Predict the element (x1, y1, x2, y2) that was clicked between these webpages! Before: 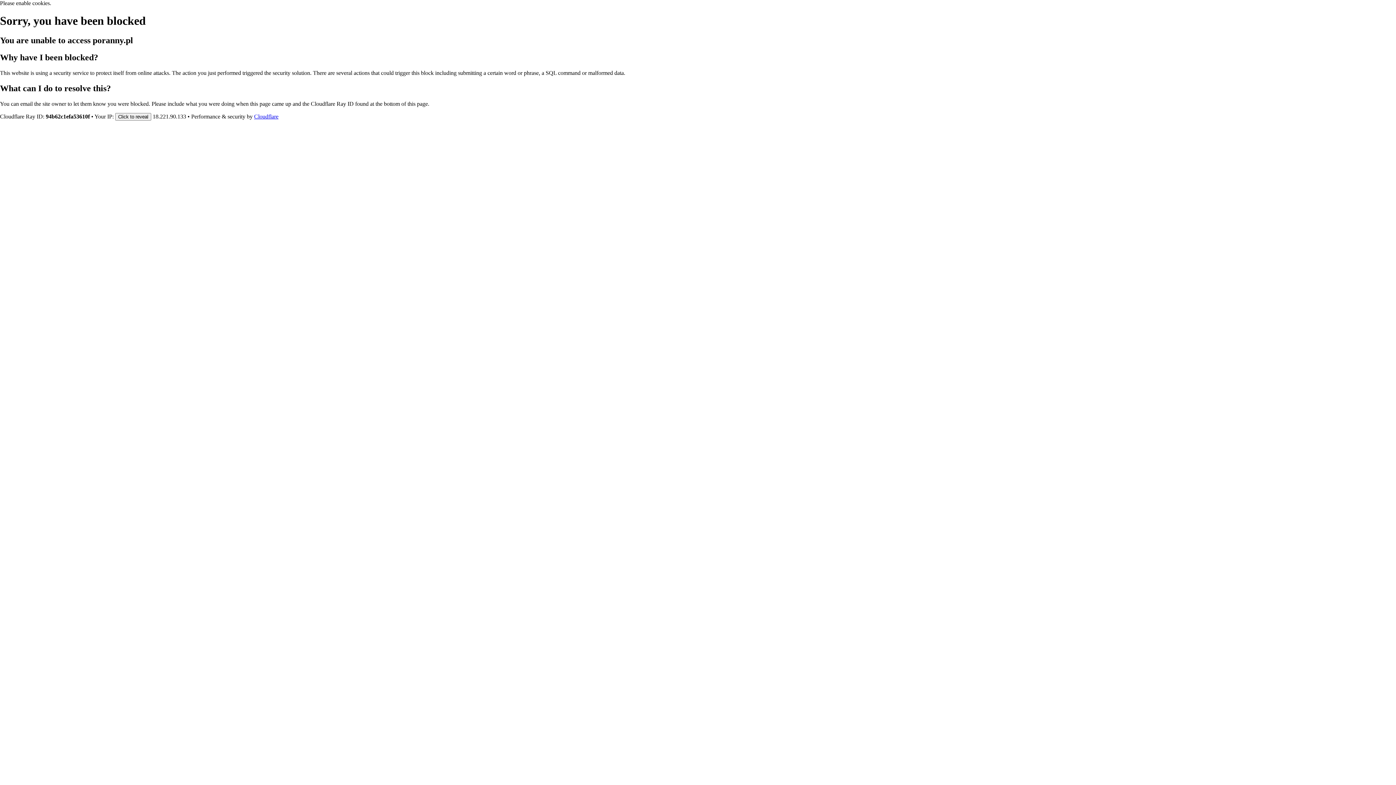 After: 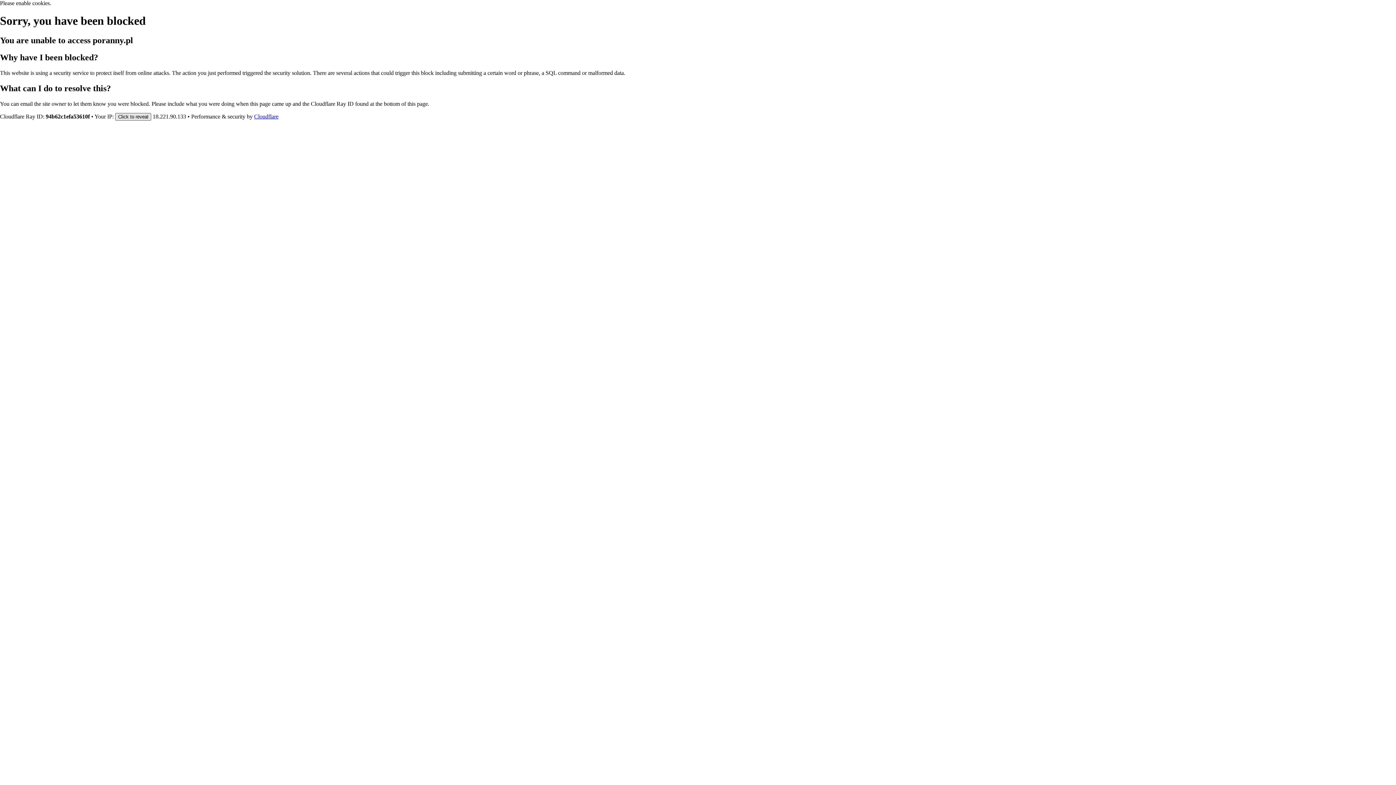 Action: bbox: (115, 112, 151, 120) label: Click to reveal